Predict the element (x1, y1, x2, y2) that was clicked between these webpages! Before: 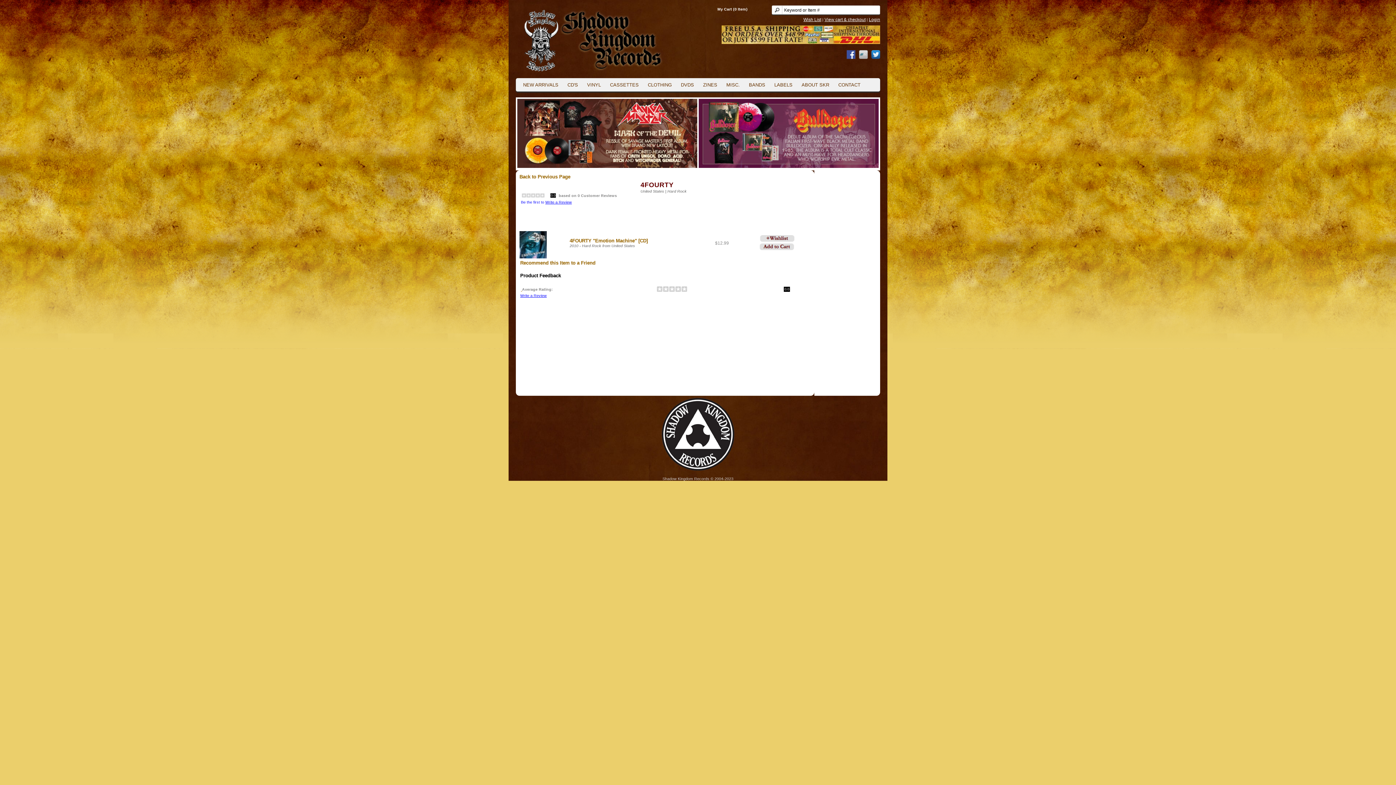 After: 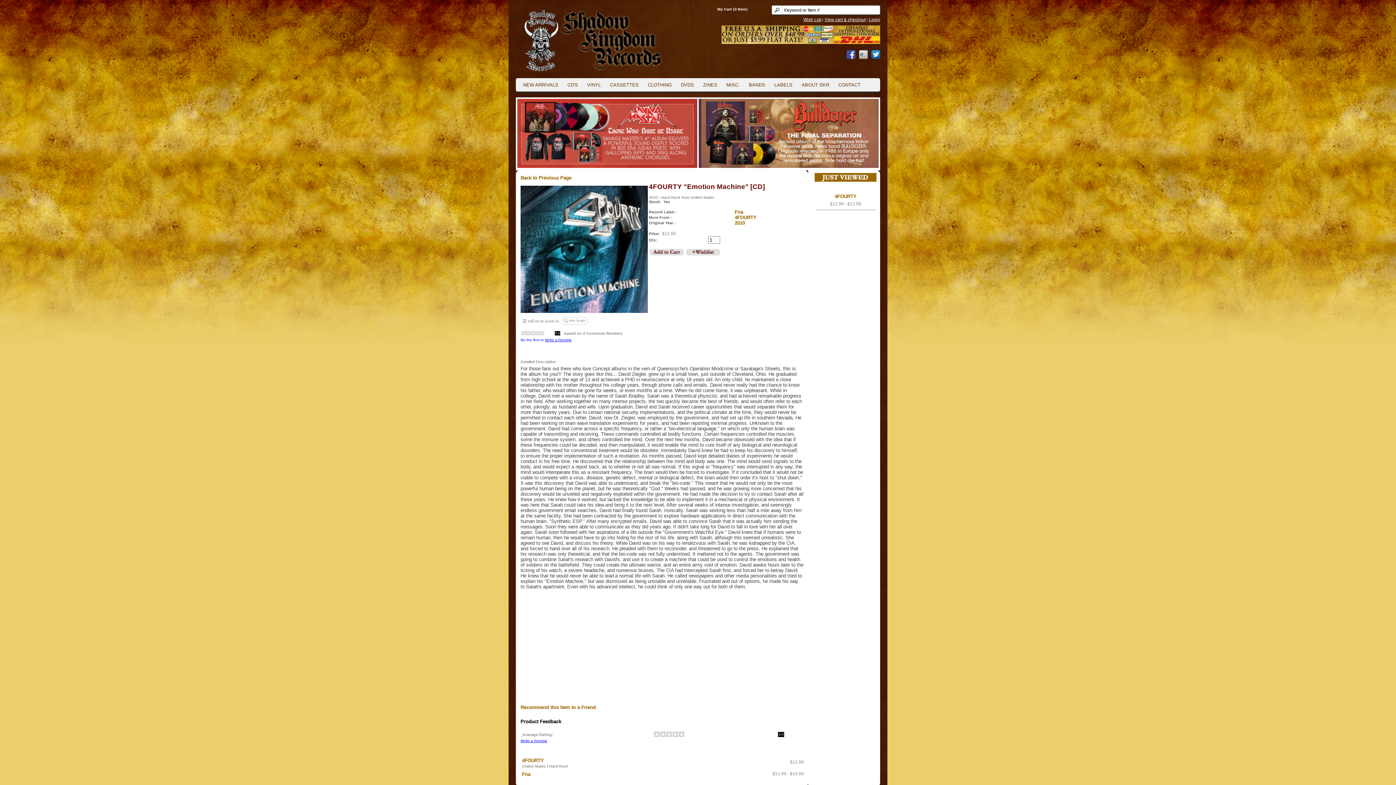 Action: bbox: (519, 254, 546, 259)